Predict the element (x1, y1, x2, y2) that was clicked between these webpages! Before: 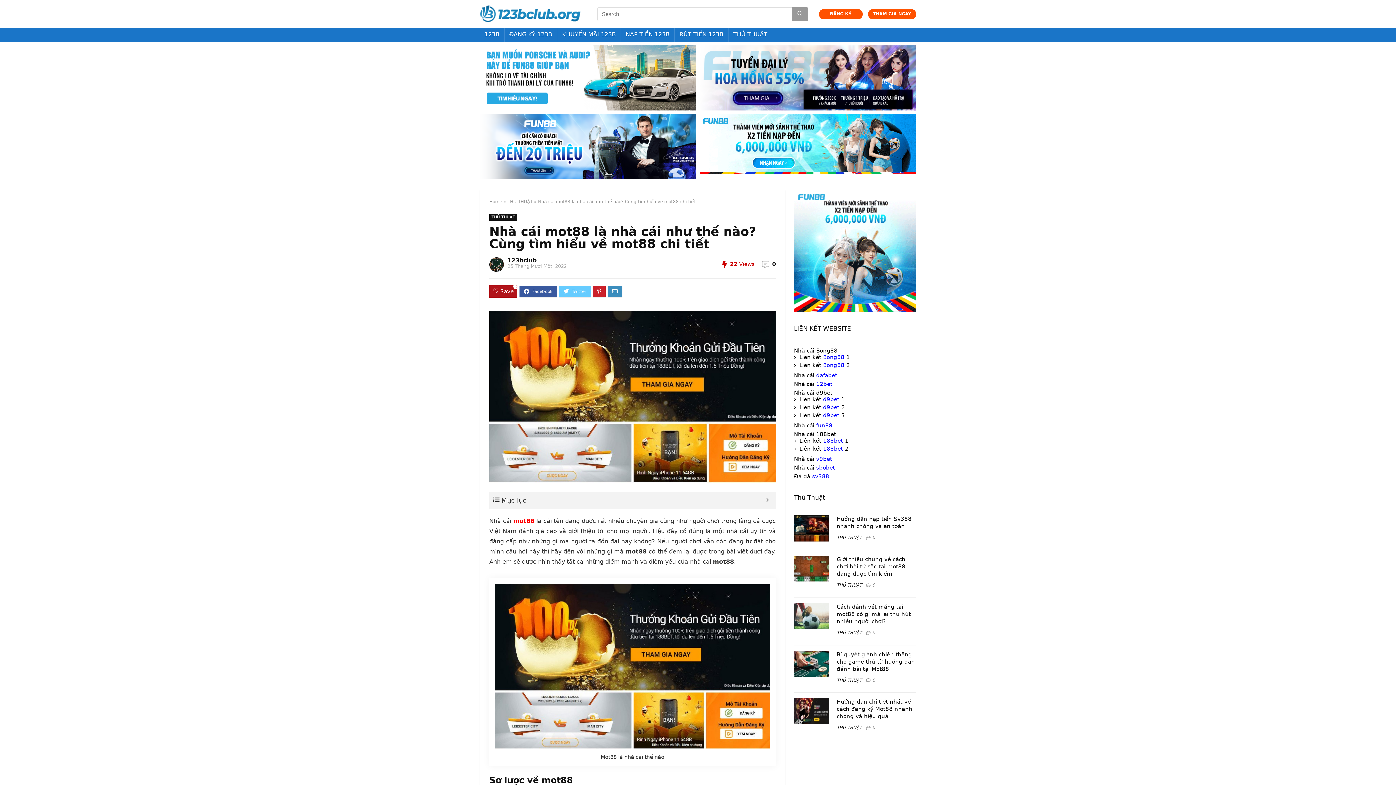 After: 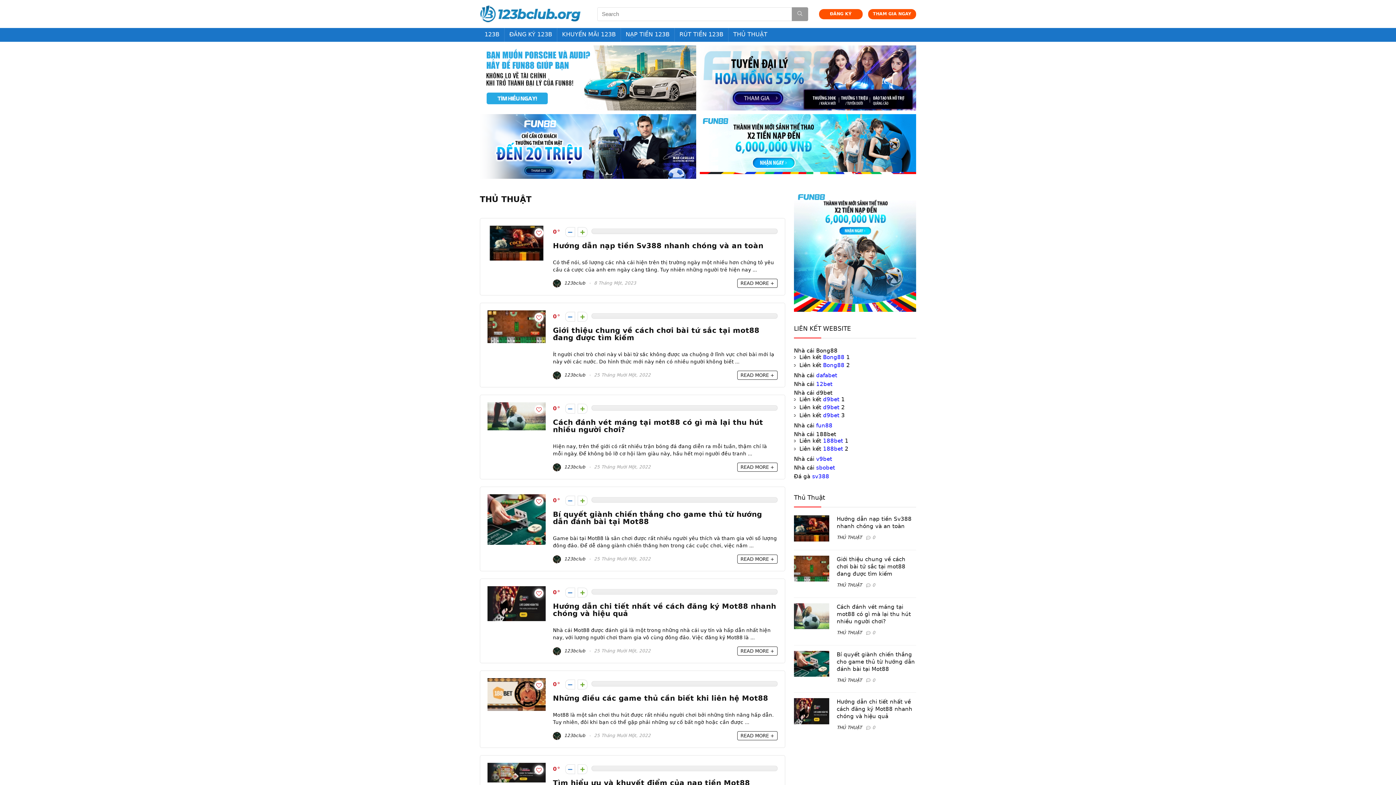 Action: label: THỦ THUẬT bbox: (489, 214, 517, 220)